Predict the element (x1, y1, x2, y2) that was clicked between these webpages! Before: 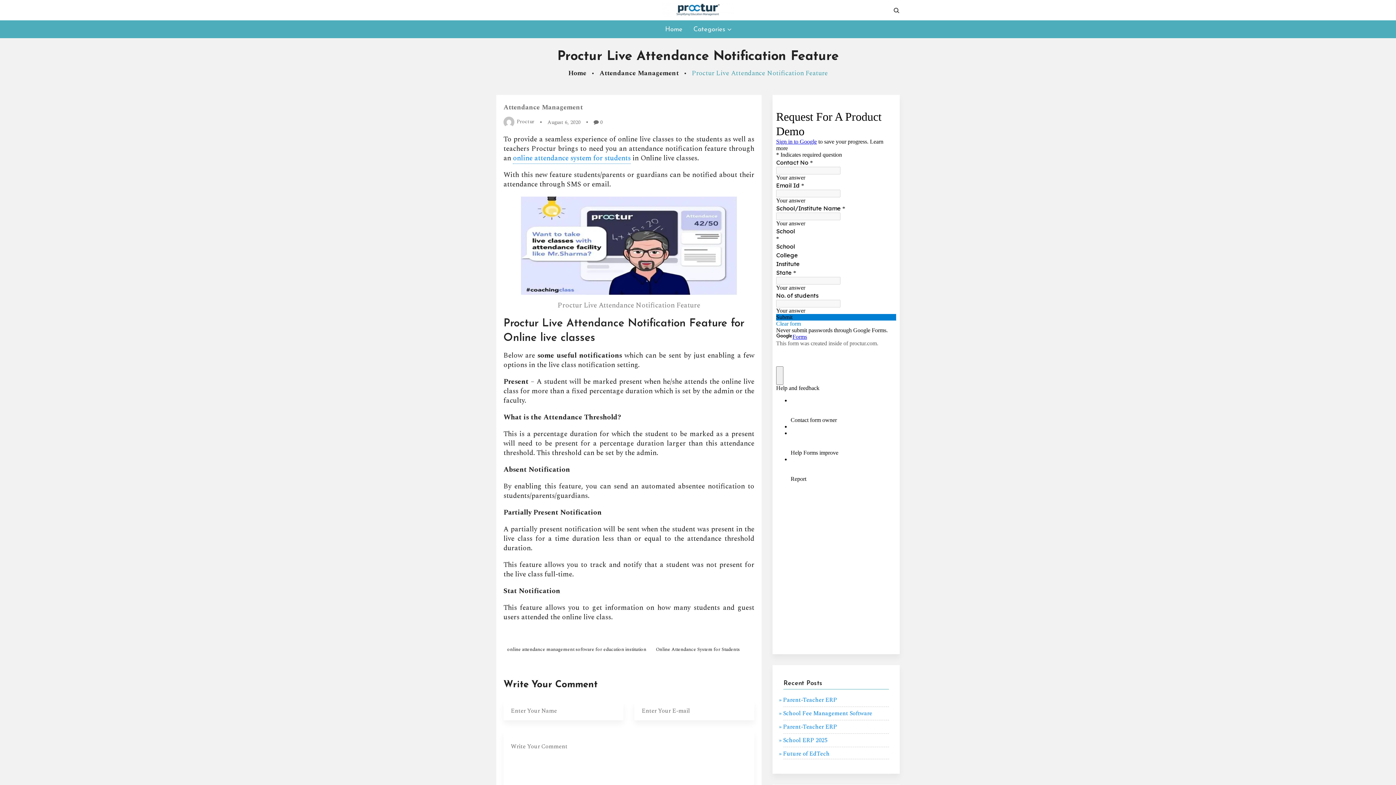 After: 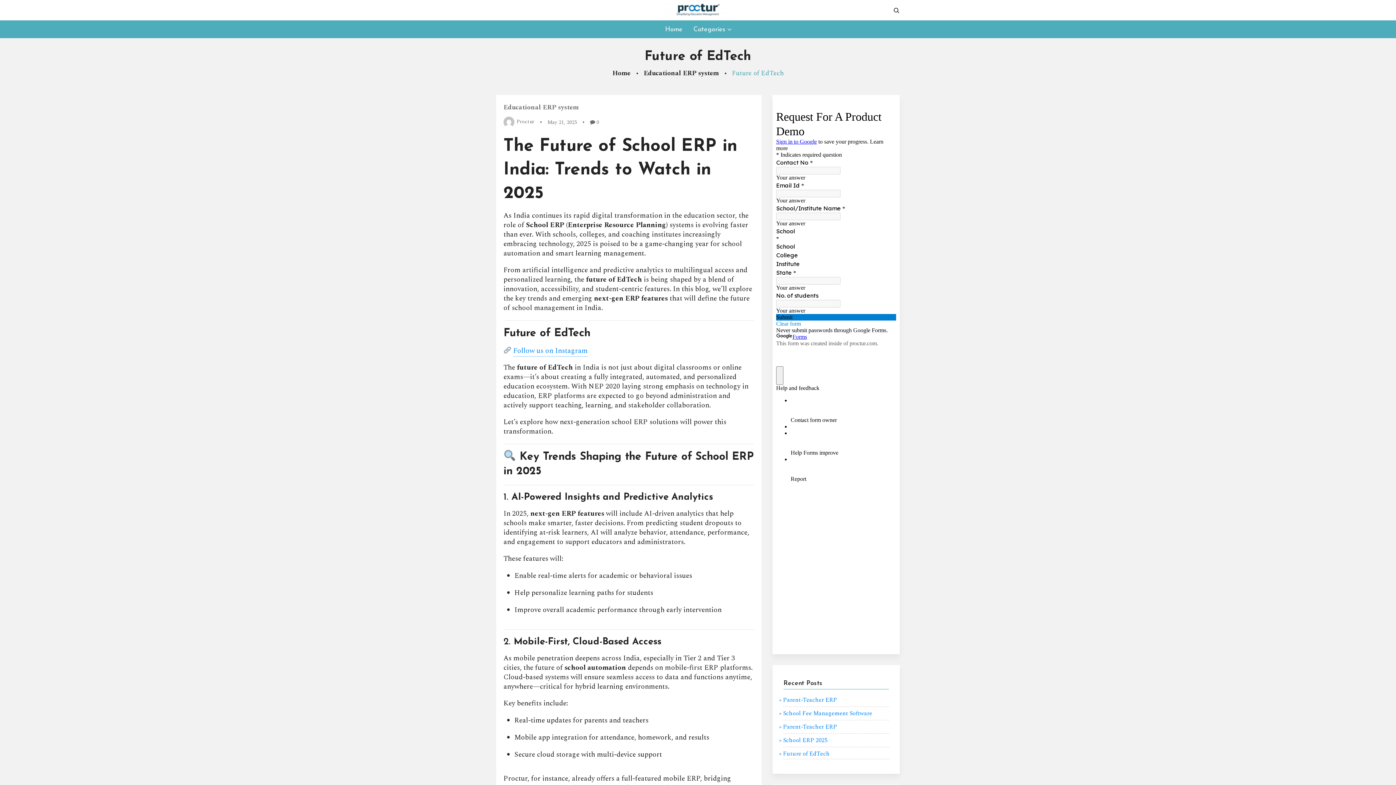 Action: bbox: (783, 747, 829, 758) label: Future of EdTech